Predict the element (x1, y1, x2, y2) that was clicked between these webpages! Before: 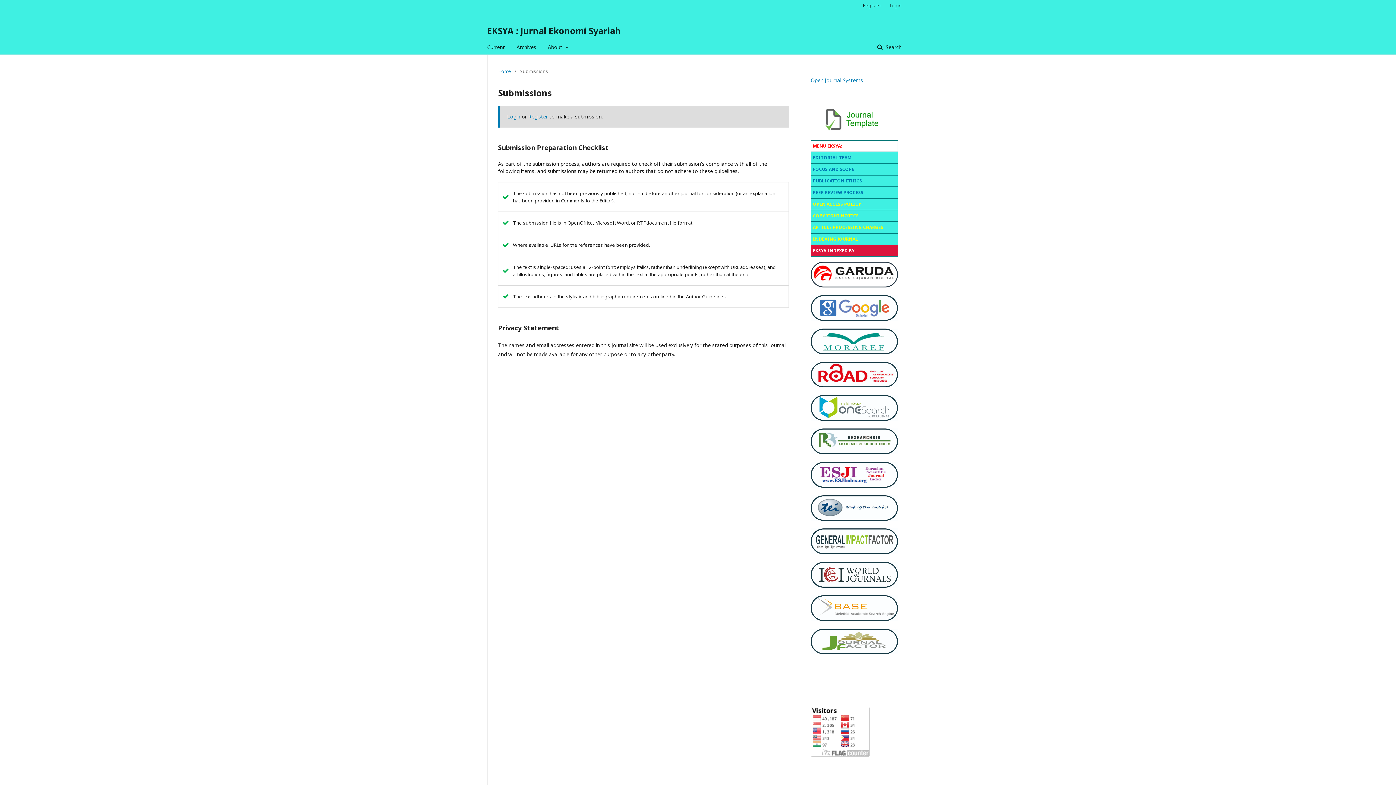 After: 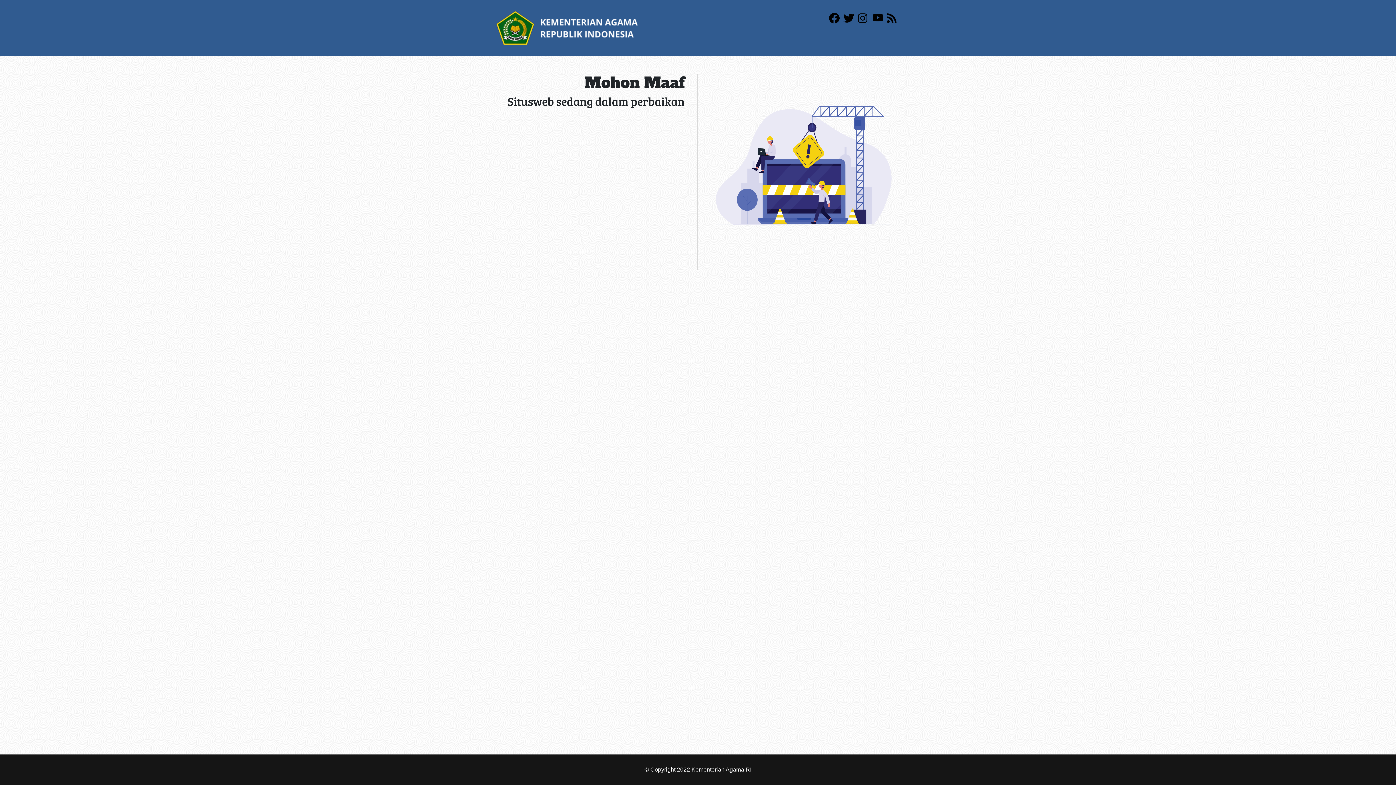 Action: bbox: (810, 348, 898, 355)